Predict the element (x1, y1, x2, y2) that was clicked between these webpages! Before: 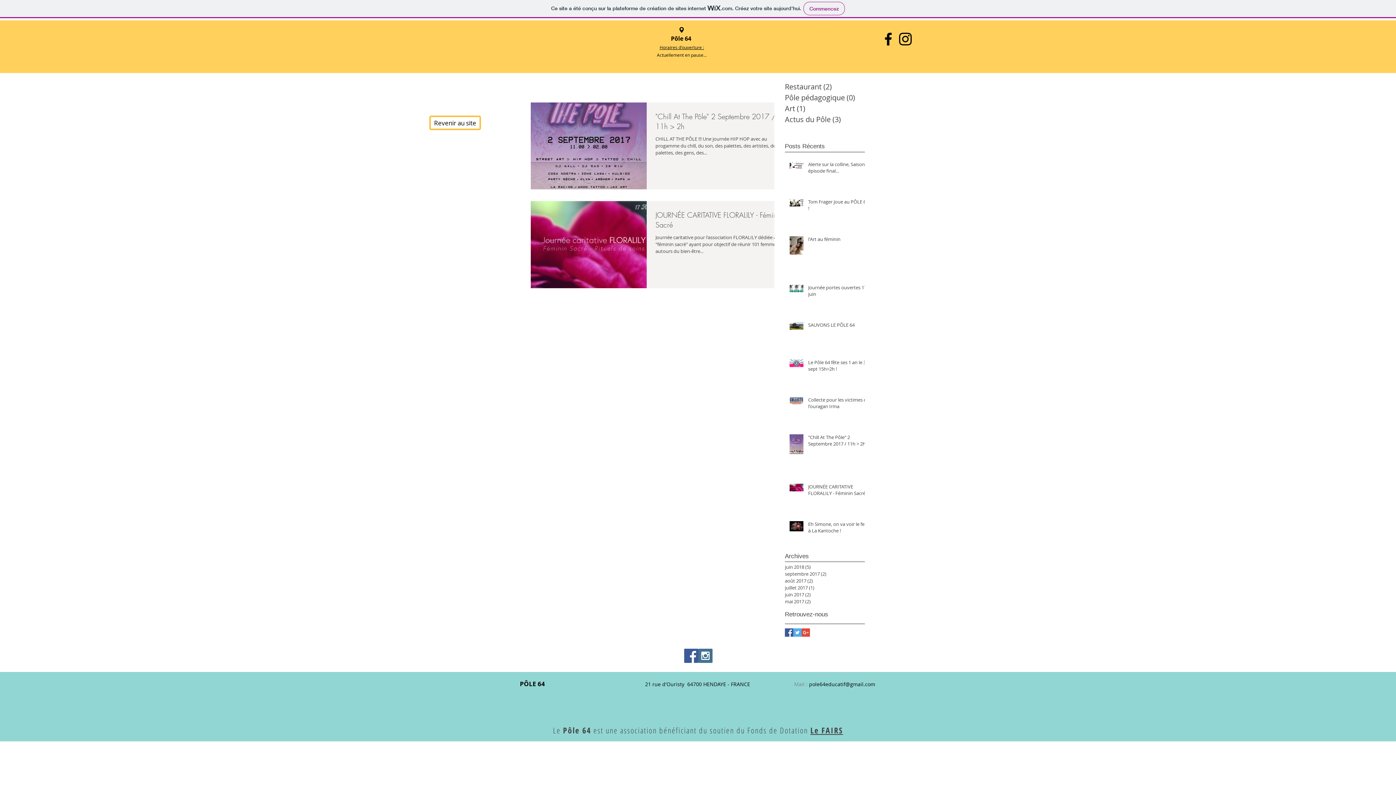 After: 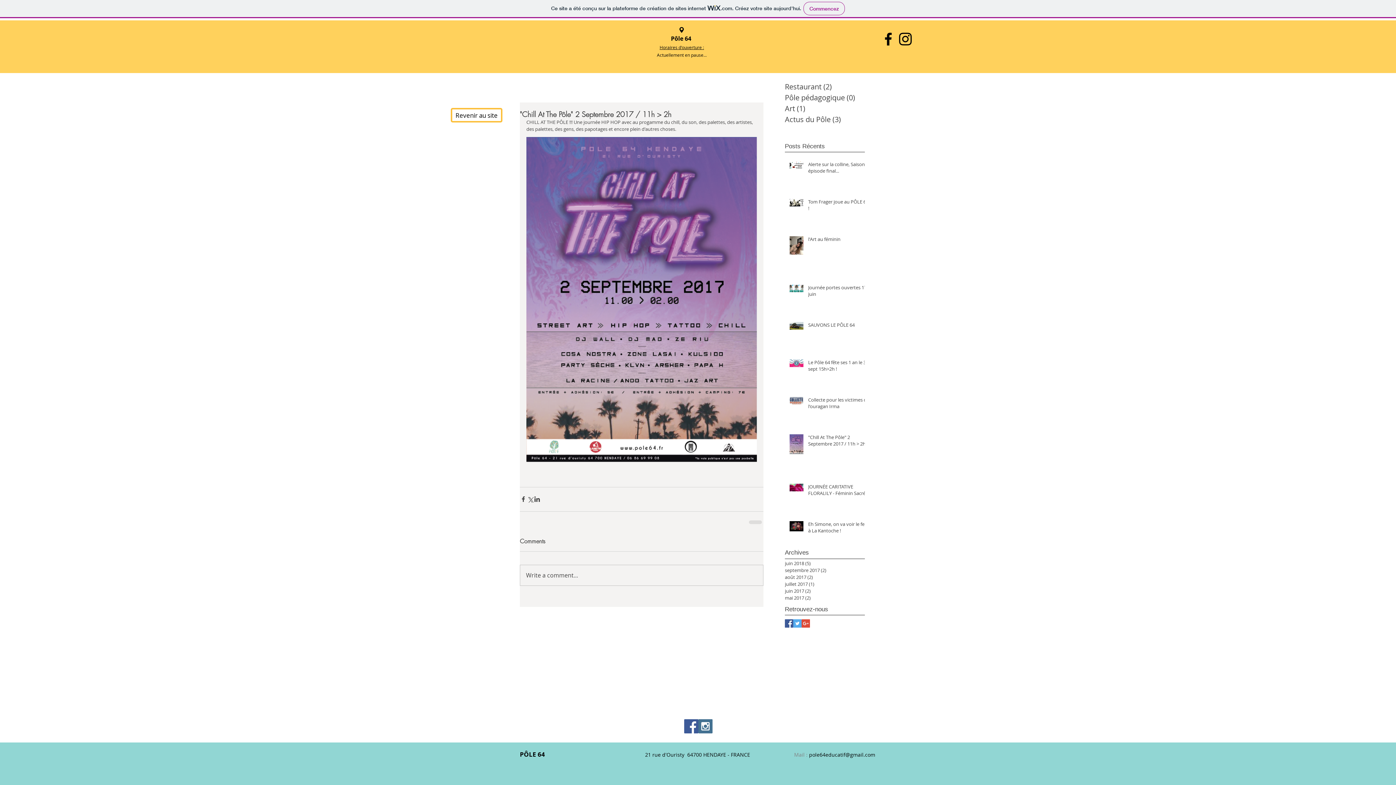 Action: label: "Chill At The Pôle" 2 Septembre 2017 / 11h > 2h bbox: (655, 111, 783, 135)